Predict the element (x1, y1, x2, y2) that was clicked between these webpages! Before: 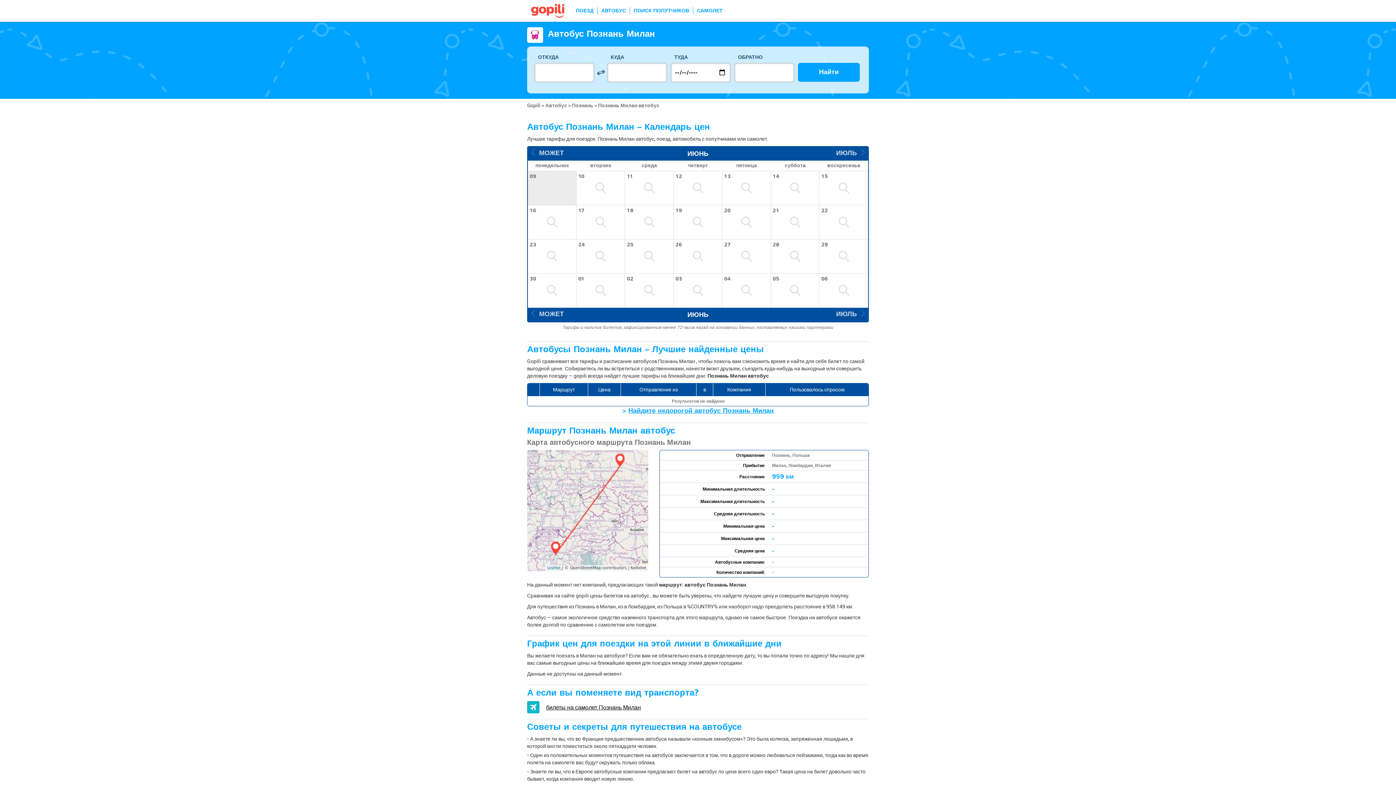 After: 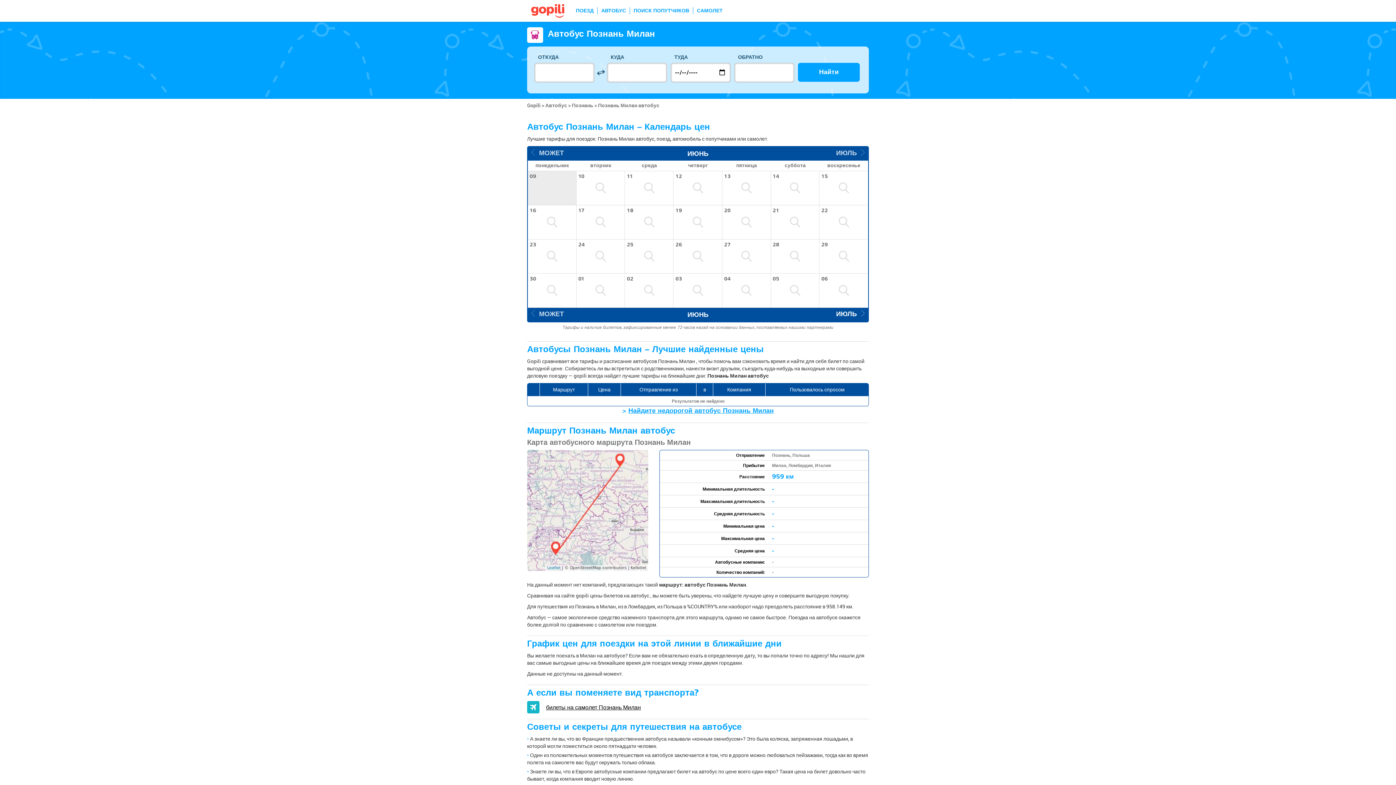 Action: bbox: (836, 307, 864, 320) label: ИЮЛЬ  